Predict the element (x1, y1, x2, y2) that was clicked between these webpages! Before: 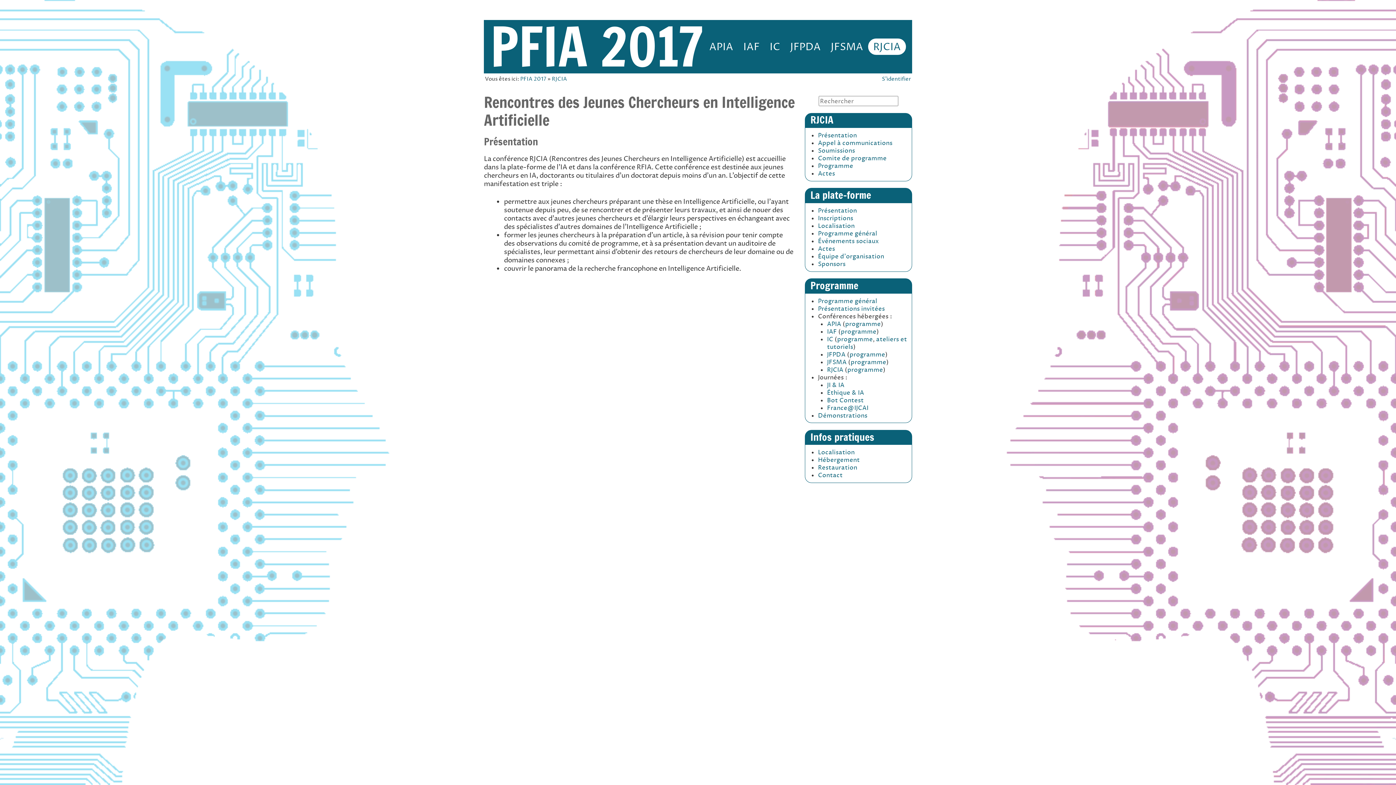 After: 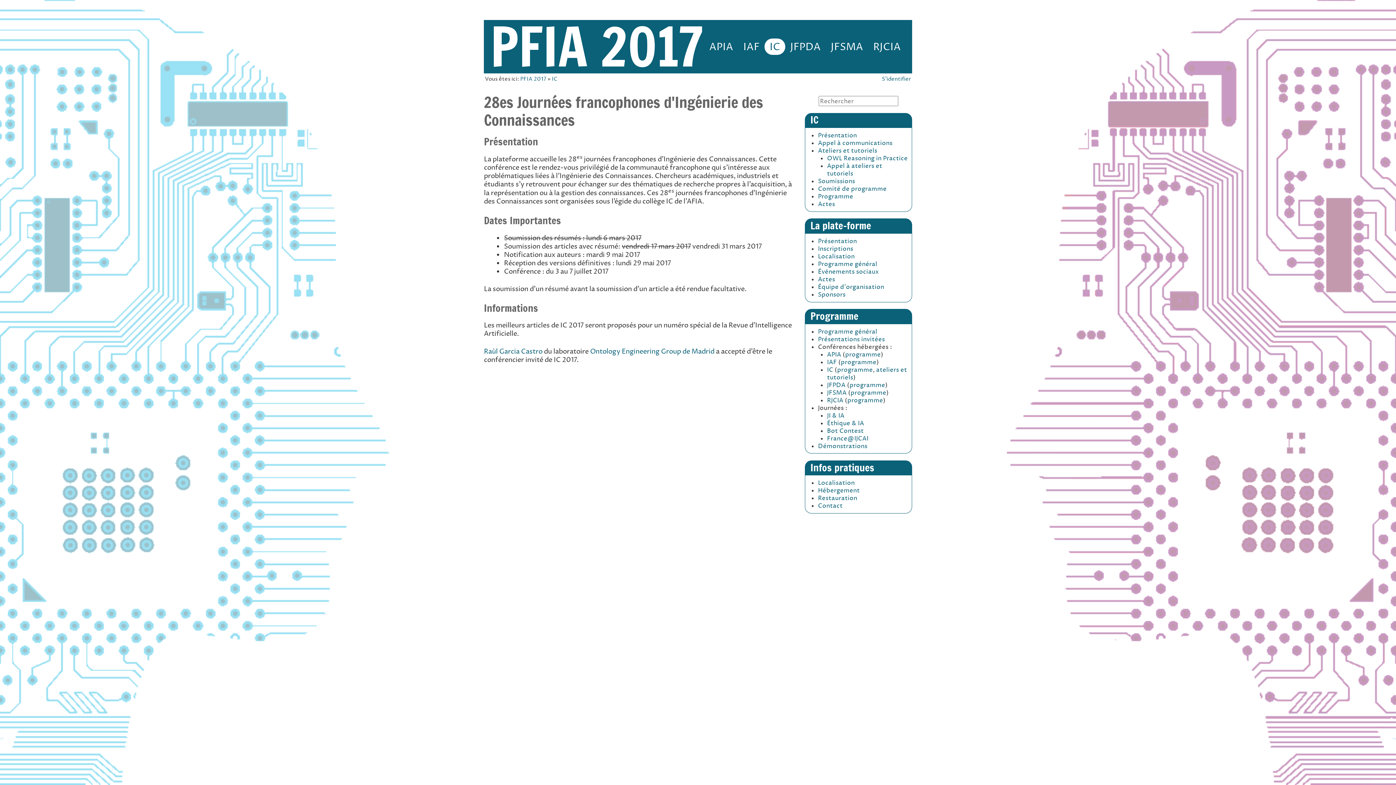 Action: bbox: (827, 335, 833, 343) label: IC